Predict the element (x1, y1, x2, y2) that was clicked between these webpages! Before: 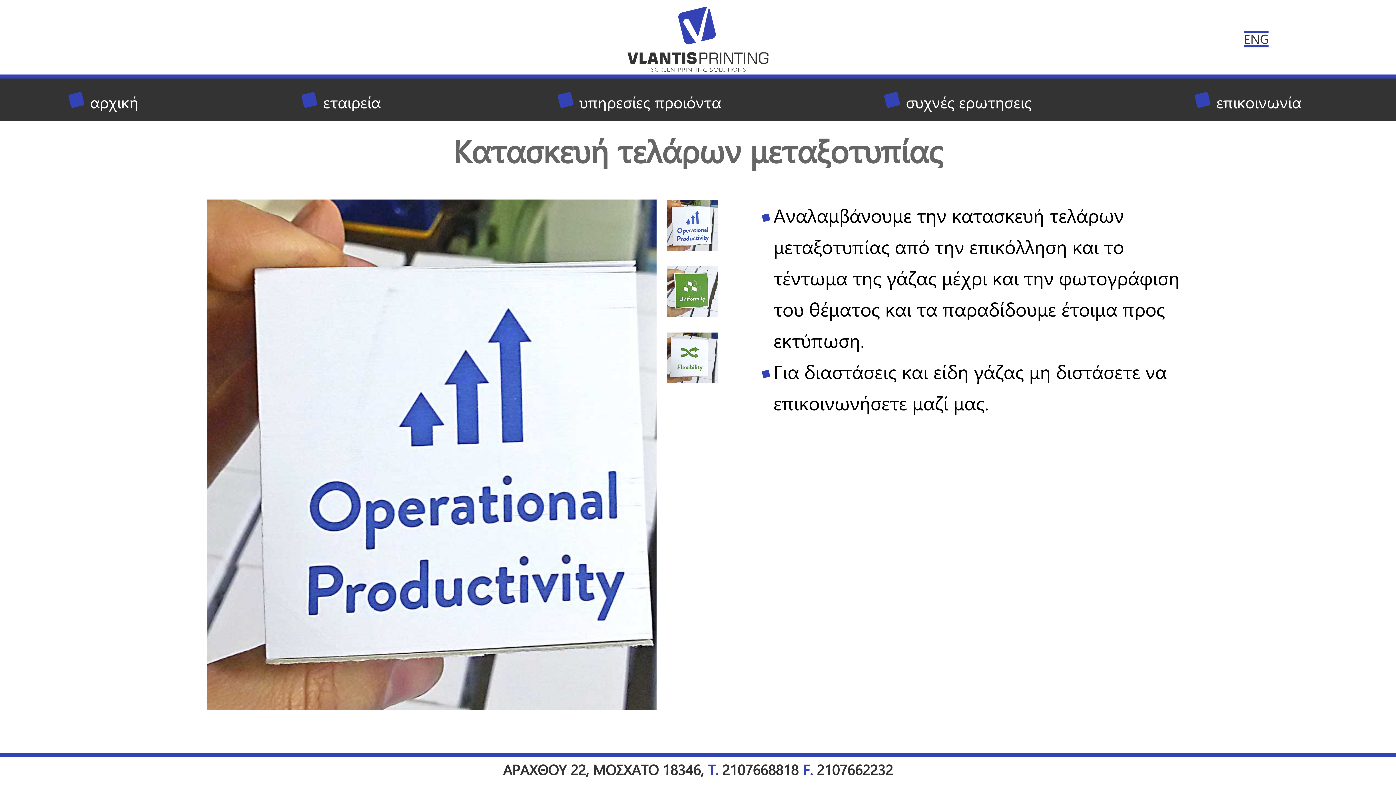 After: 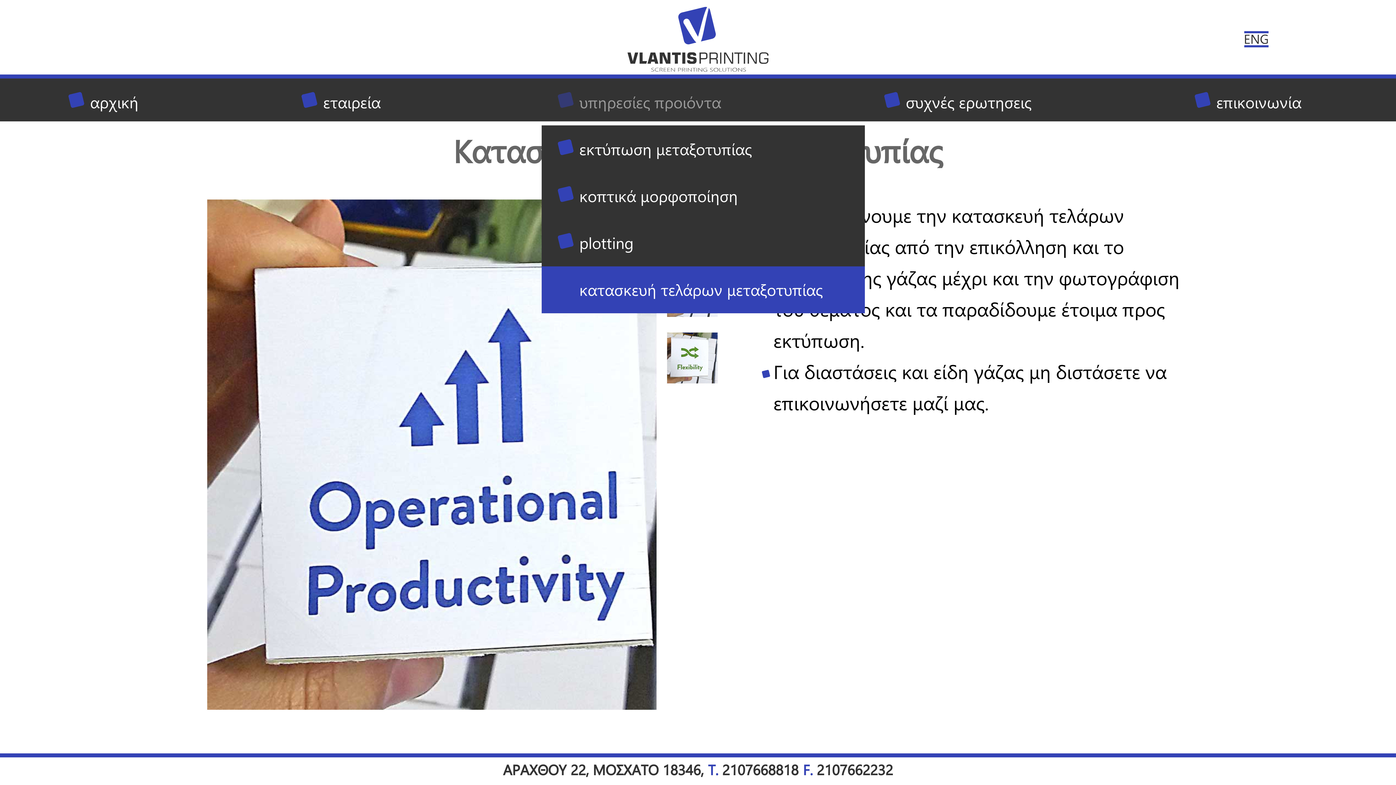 Action: label: υπηρεσίες προιόντα bbox: (555, 86, 749, 117)